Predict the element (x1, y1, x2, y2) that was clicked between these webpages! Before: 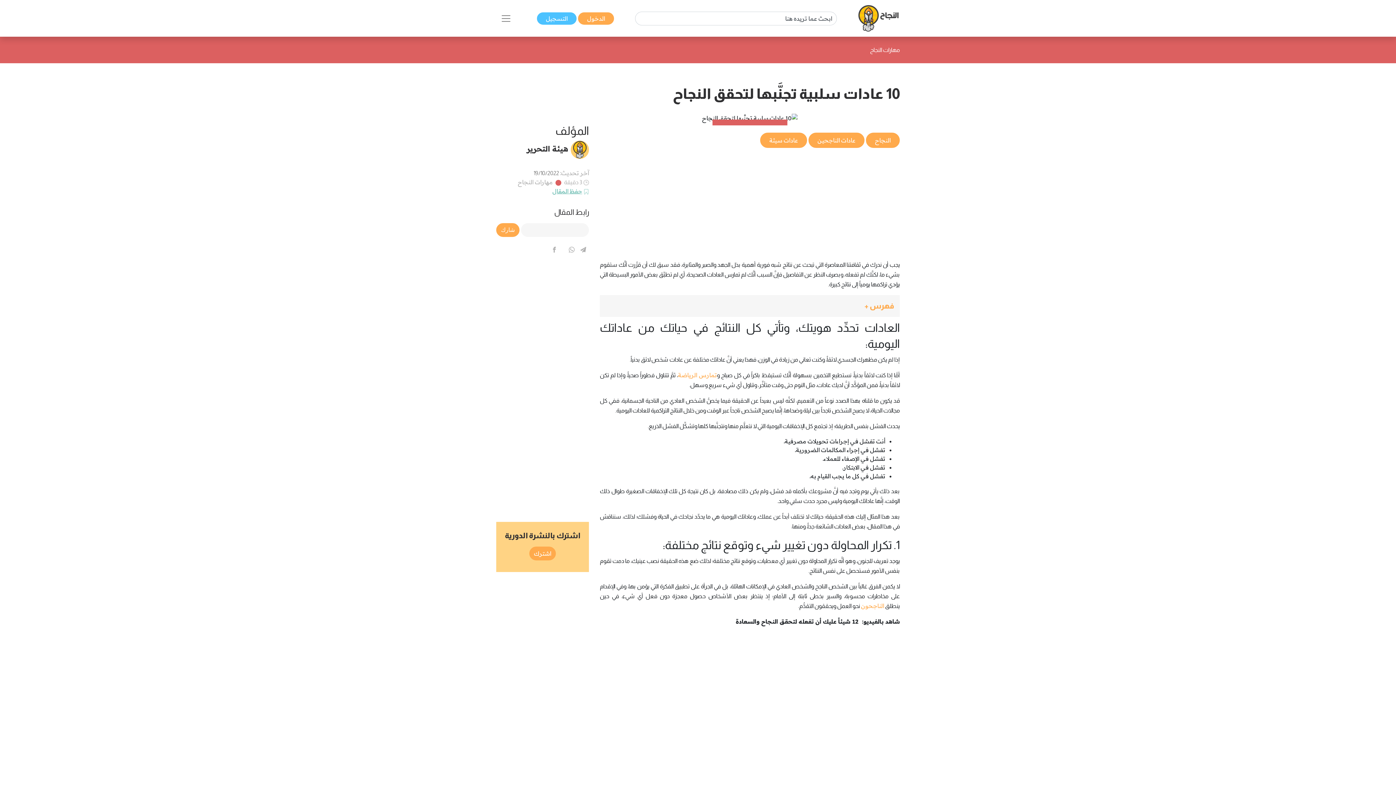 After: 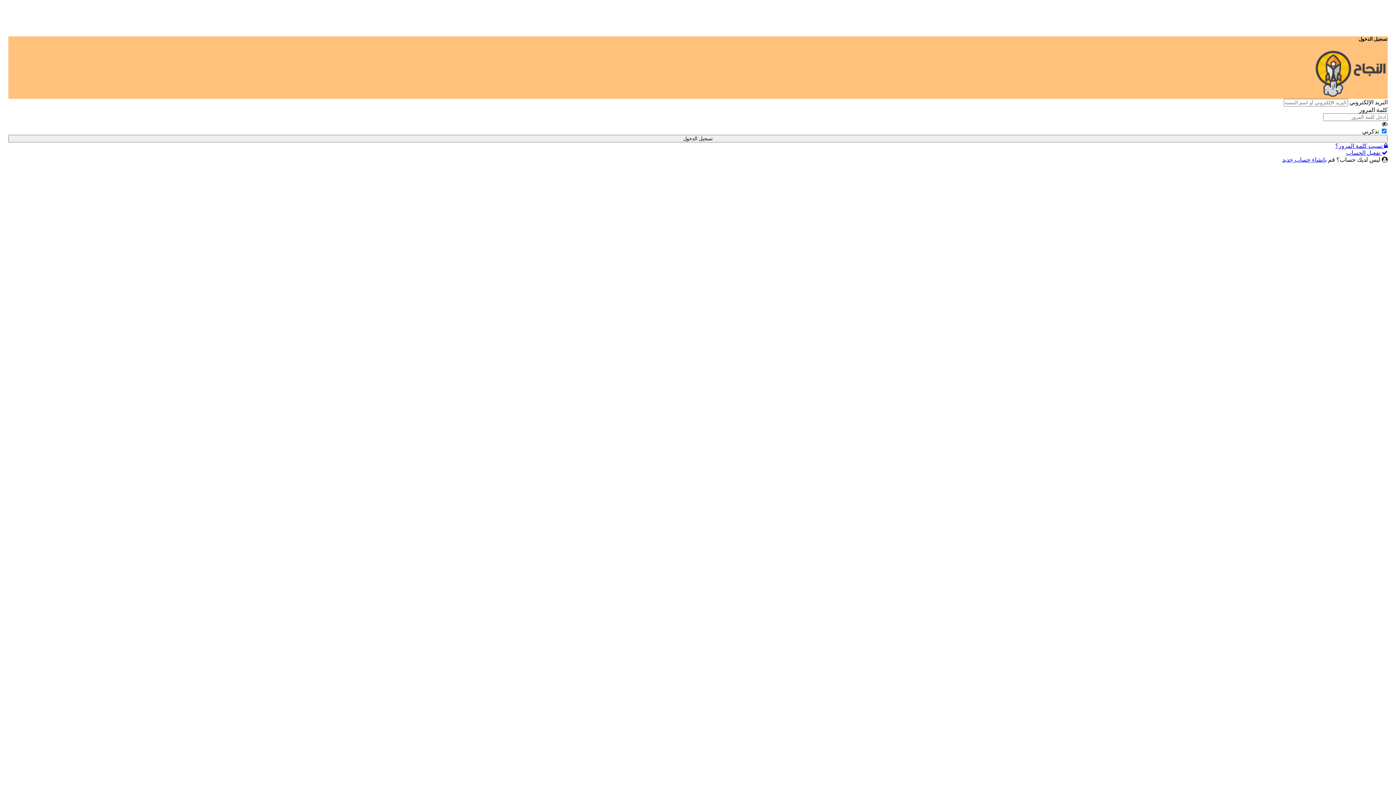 Action: label: حفظ المقال bbox: (552, 187, 582, 194)